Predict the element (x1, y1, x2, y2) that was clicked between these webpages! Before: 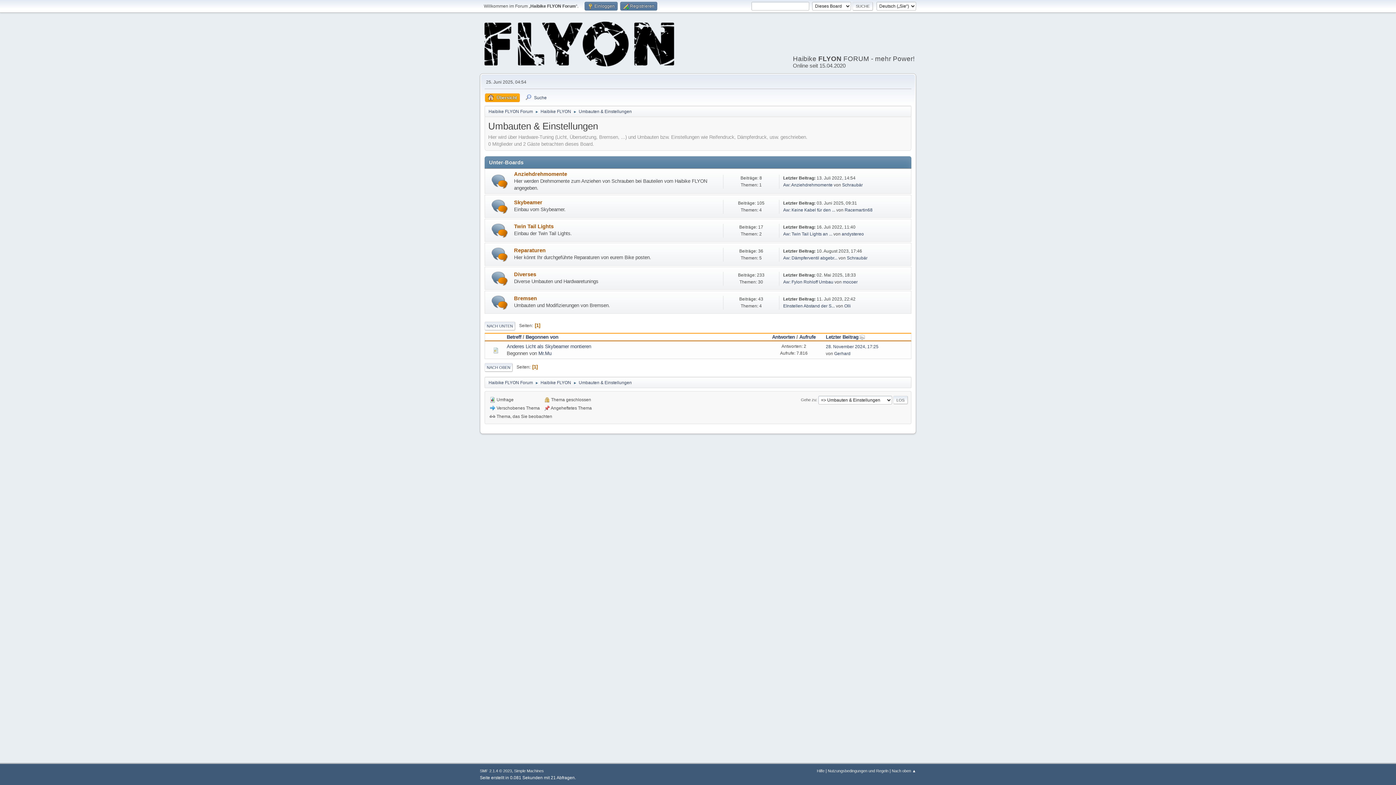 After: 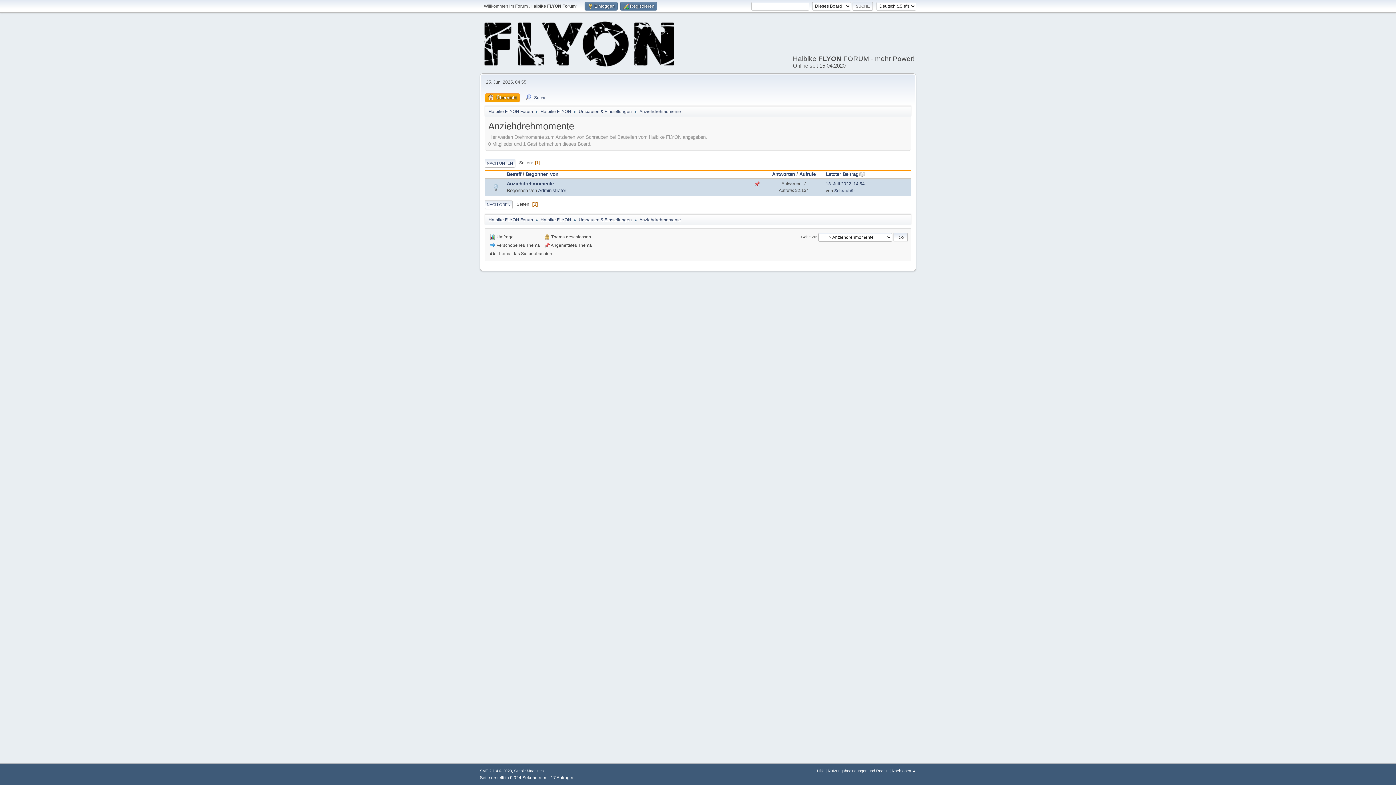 Action: bbox: (491, 173, 507, 189)